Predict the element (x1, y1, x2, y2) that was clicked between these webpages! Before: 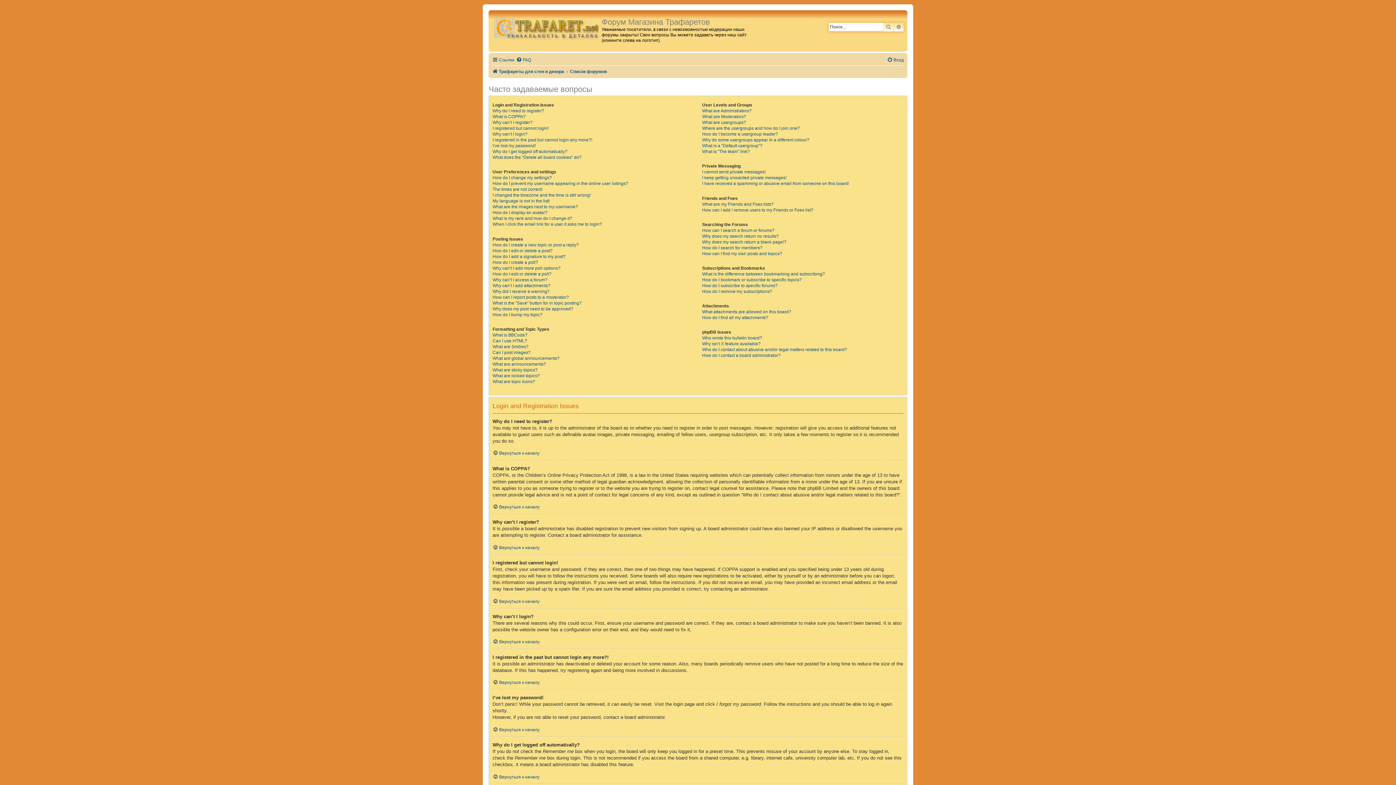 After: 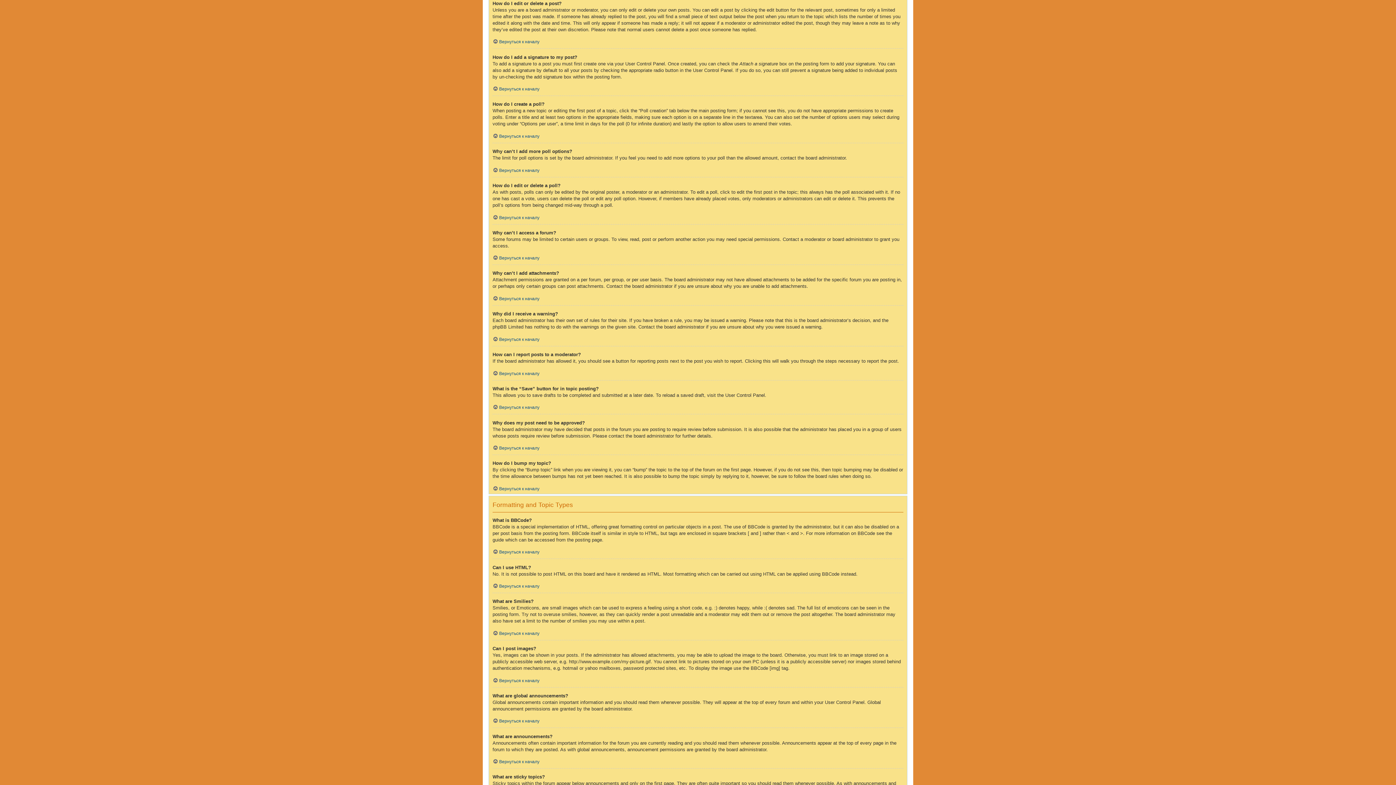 Action: label: How do I edit or delete a post? bbox: (492, 247, 552, 253)